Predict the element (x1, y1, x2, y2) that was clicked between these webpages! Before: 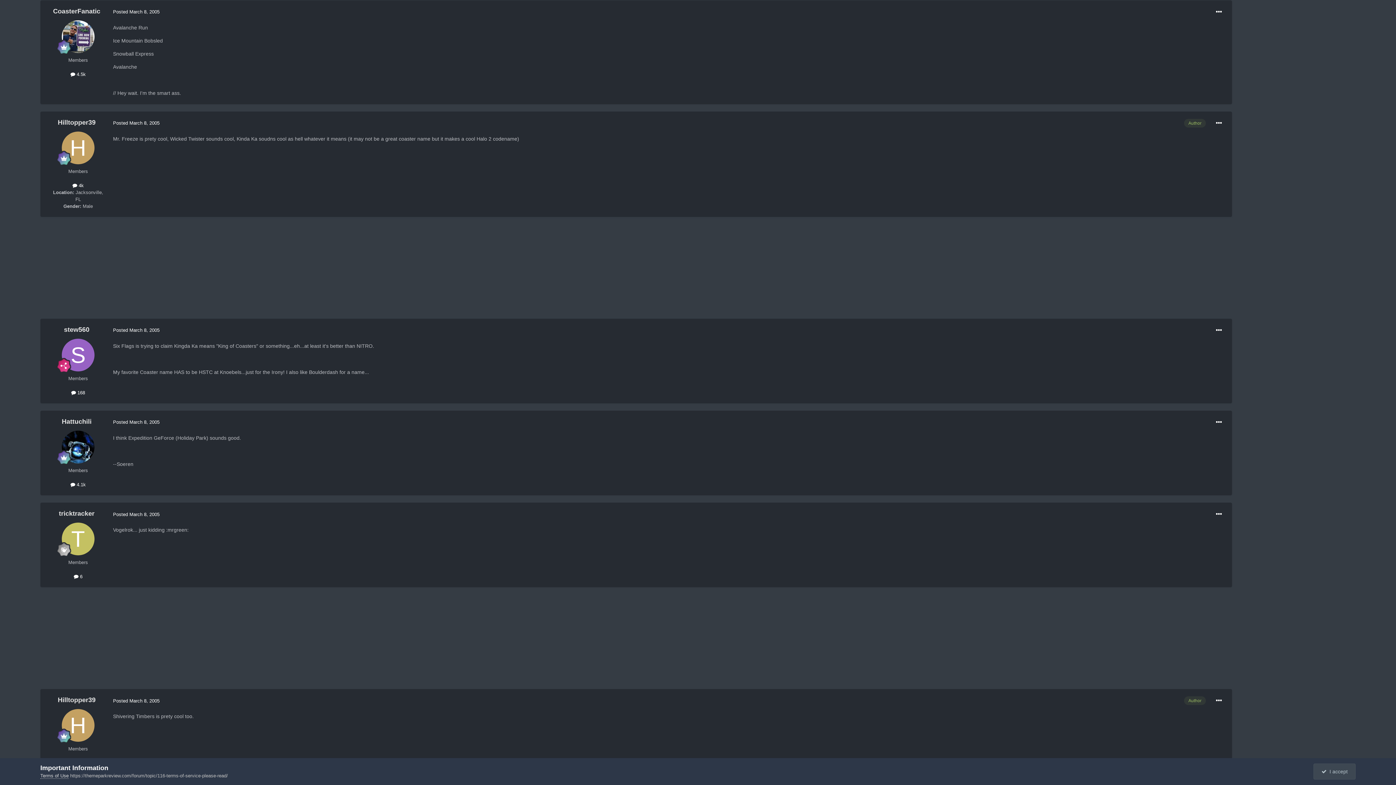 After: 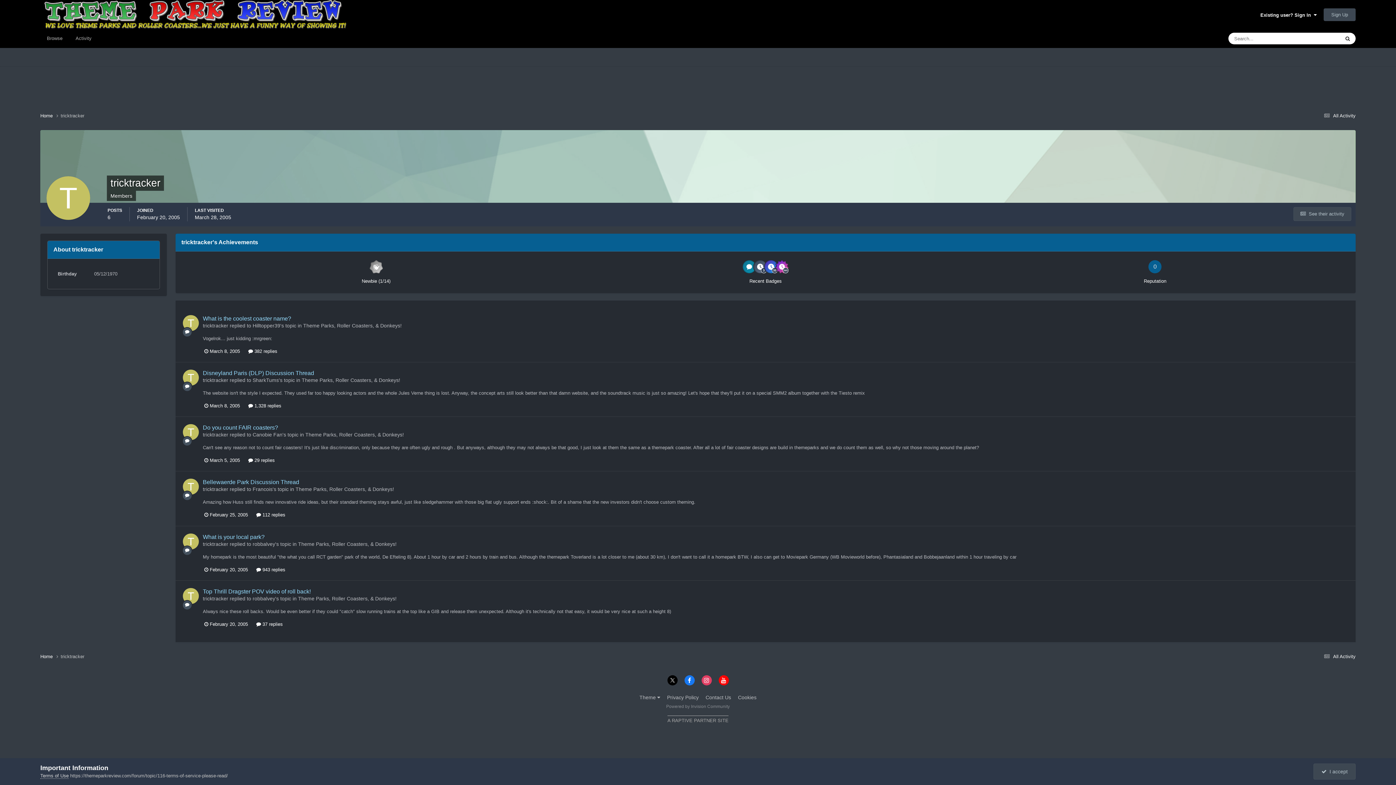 Action: bbox: (61, 522, 94, 555)